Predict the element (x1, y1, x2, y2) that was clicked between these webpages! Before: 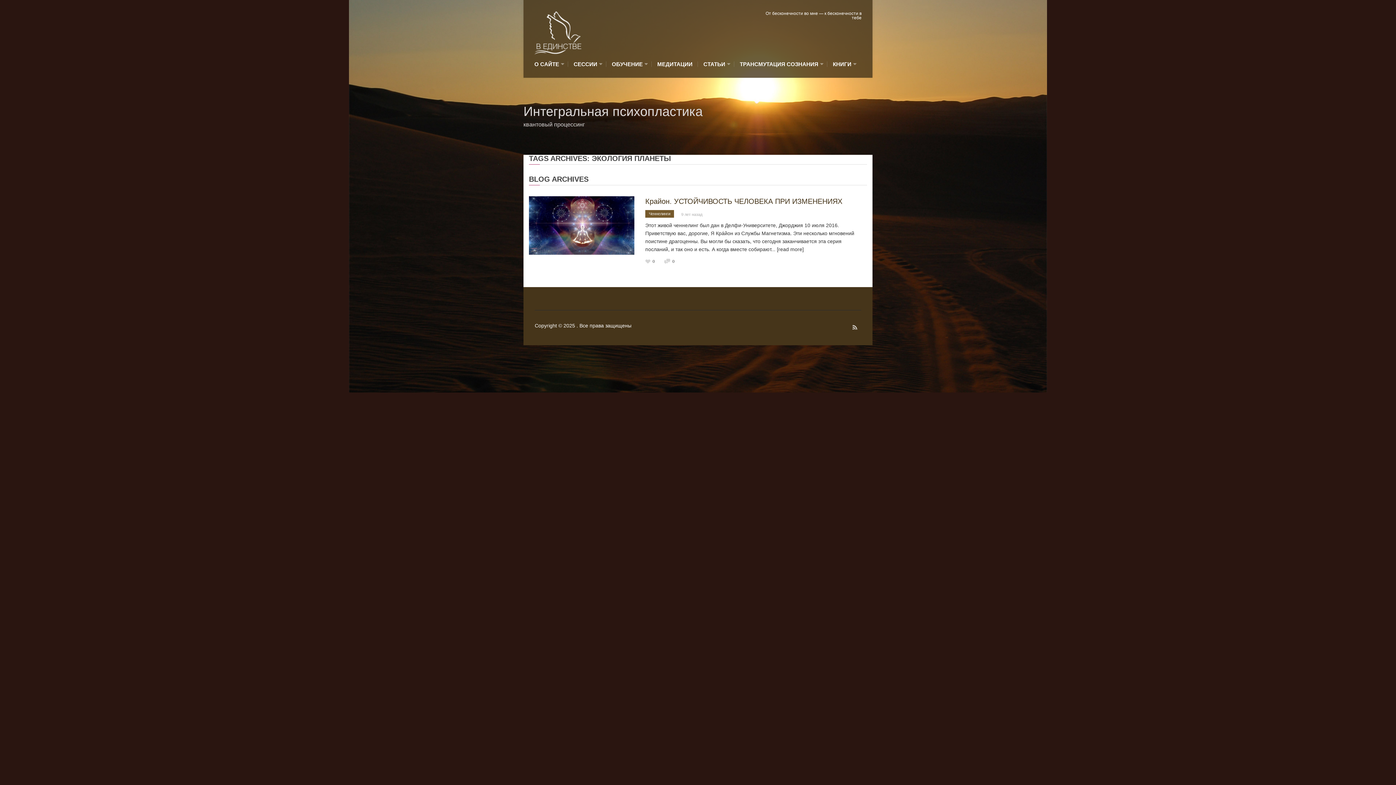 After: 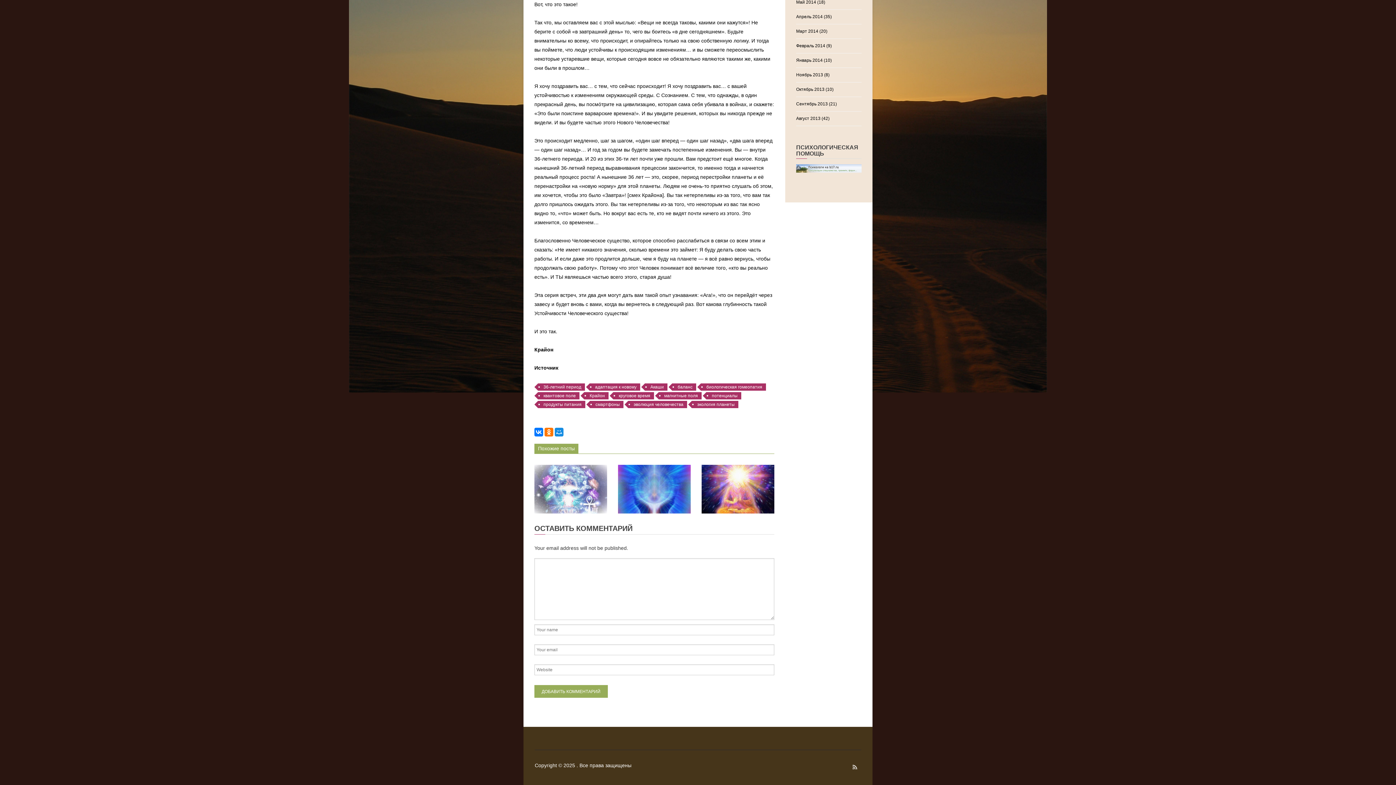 Action: label: 0 bbox: (663, 258, 681, 264)